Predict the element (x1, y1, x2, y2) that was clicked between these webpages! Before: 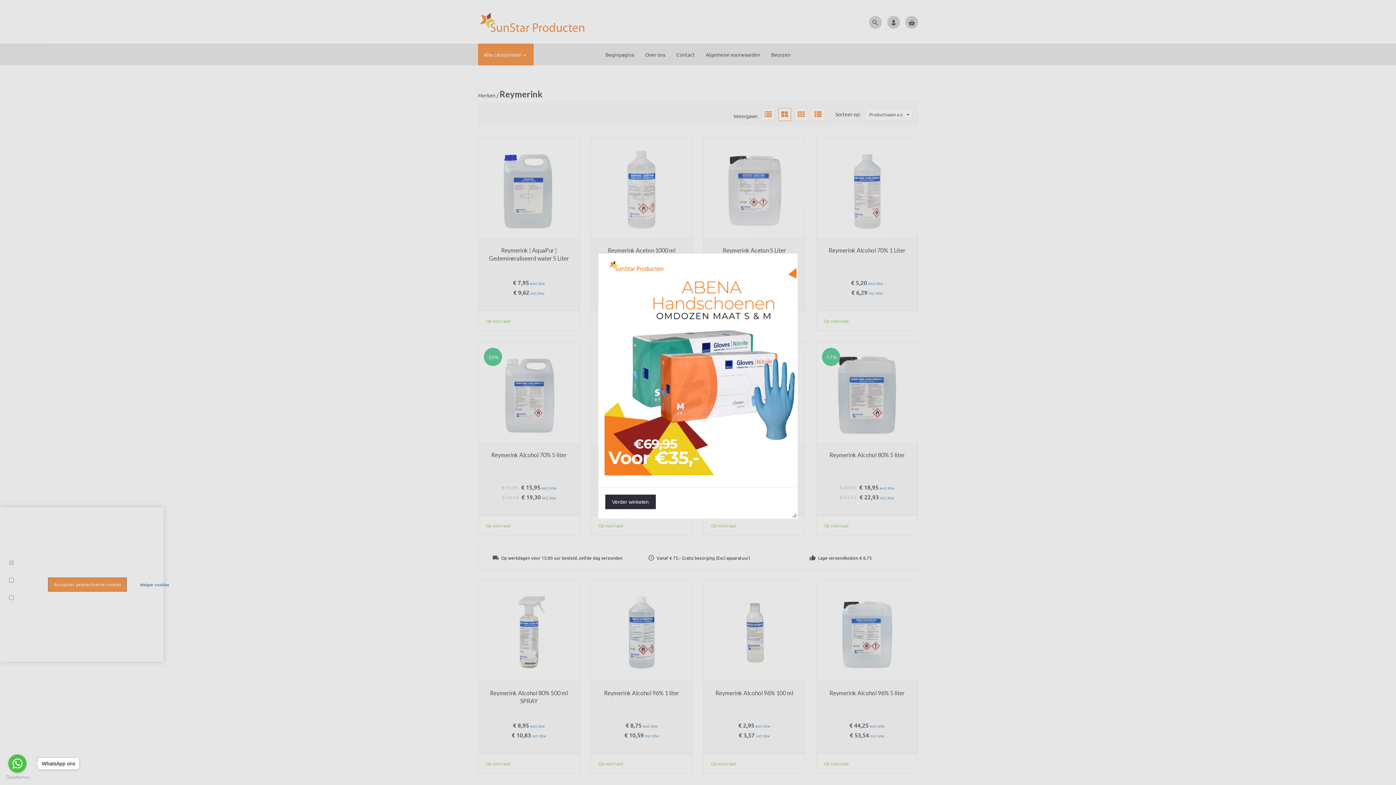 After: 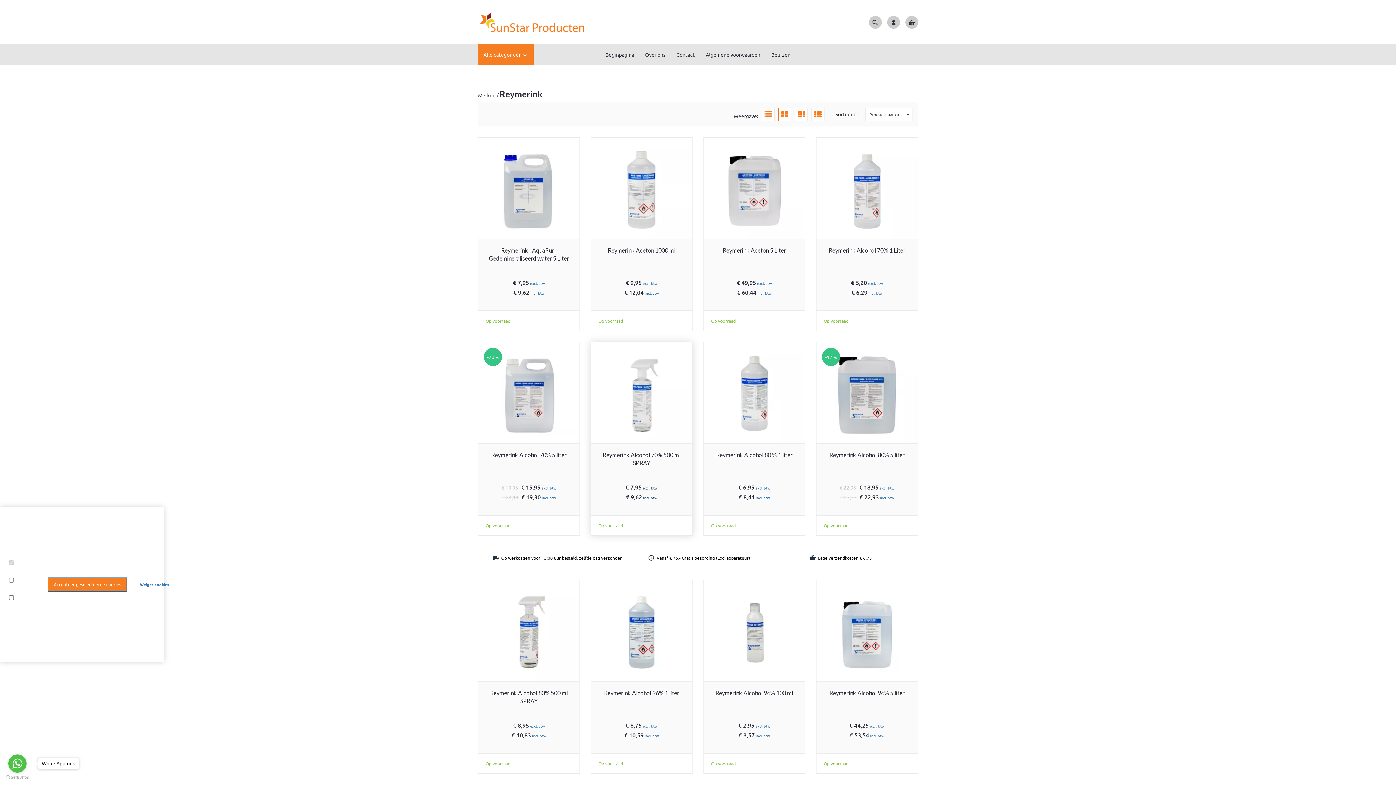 Action: label: Verder winkelen bbox: (605, 495, 655, 509)